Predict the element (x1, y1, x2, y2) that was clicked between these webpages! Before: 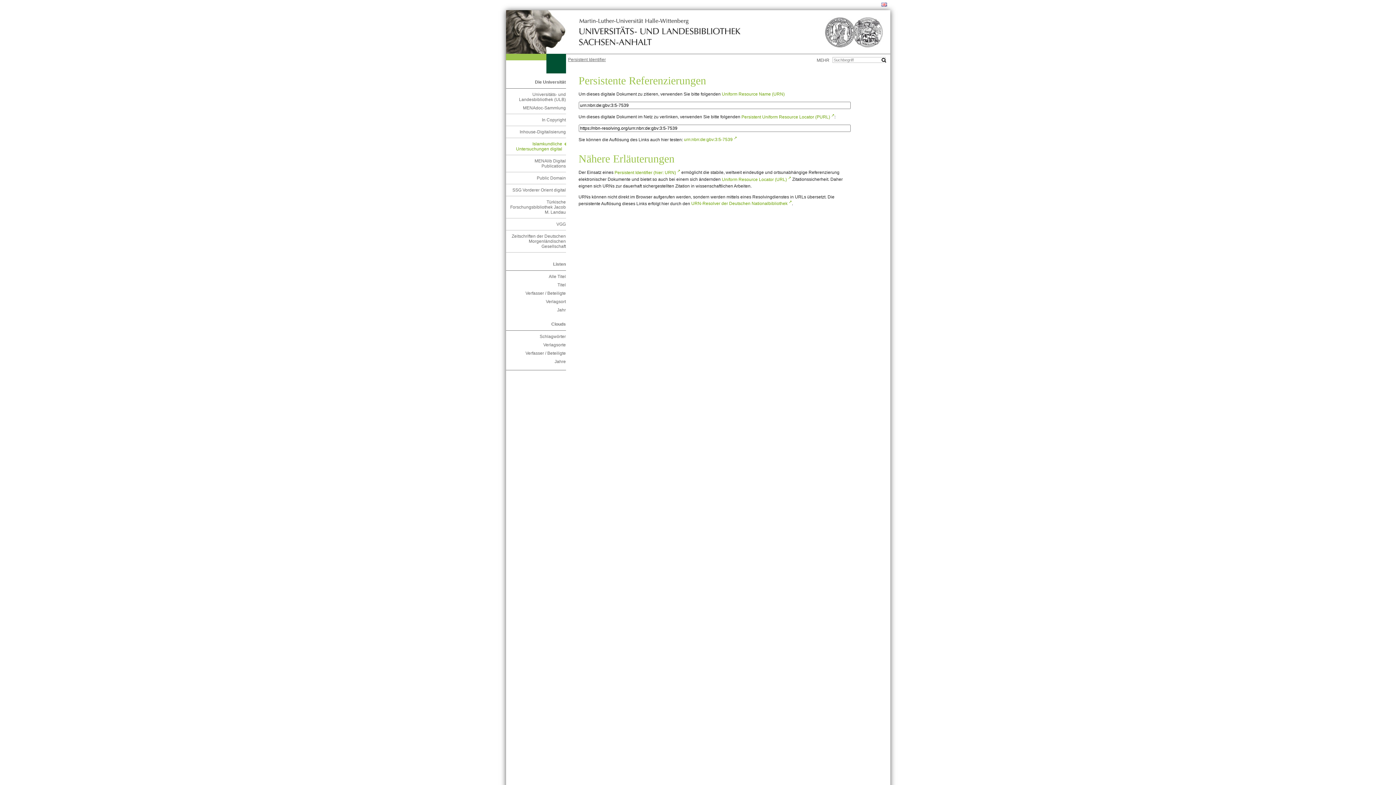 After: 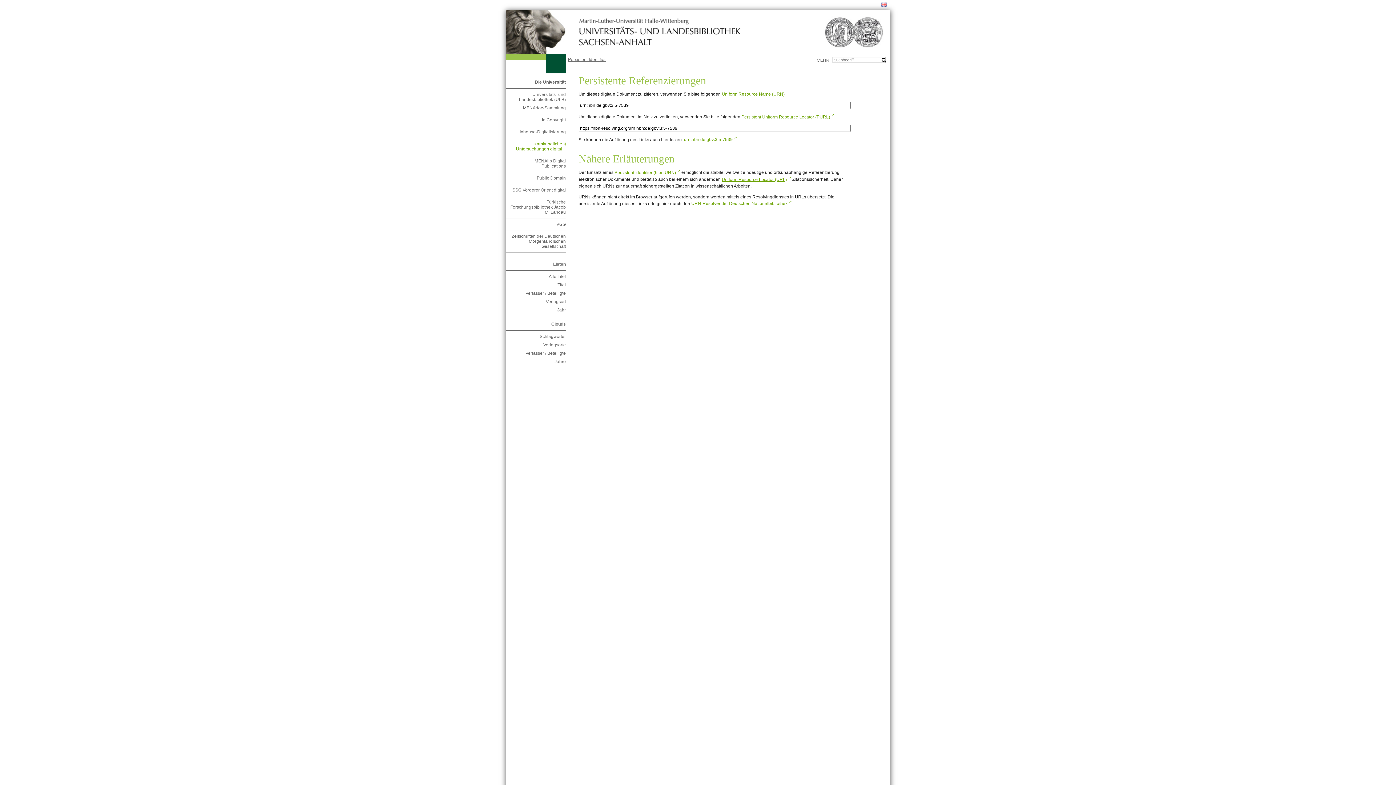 Action: bbox: (722, 176, 791, 182) label: Uniform Resource Locator (URL)